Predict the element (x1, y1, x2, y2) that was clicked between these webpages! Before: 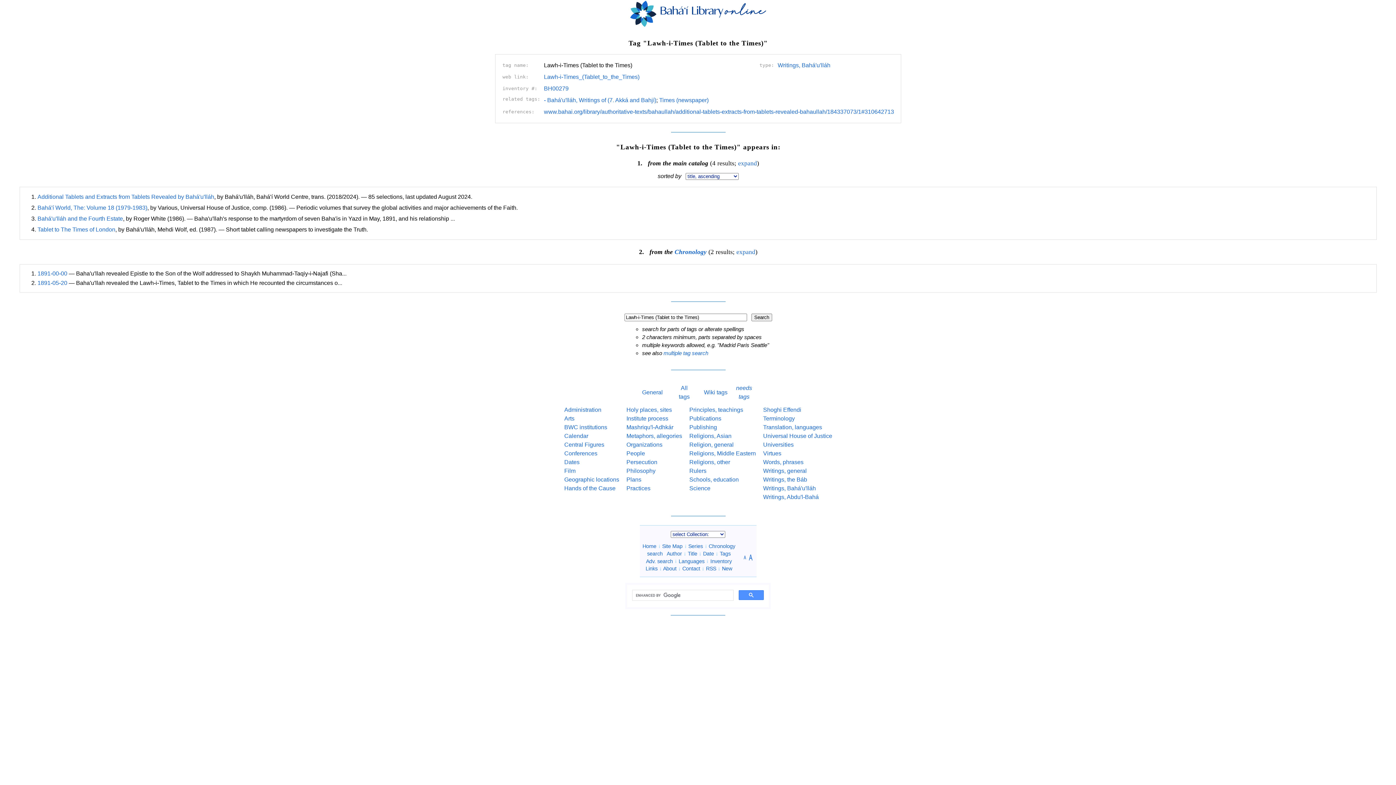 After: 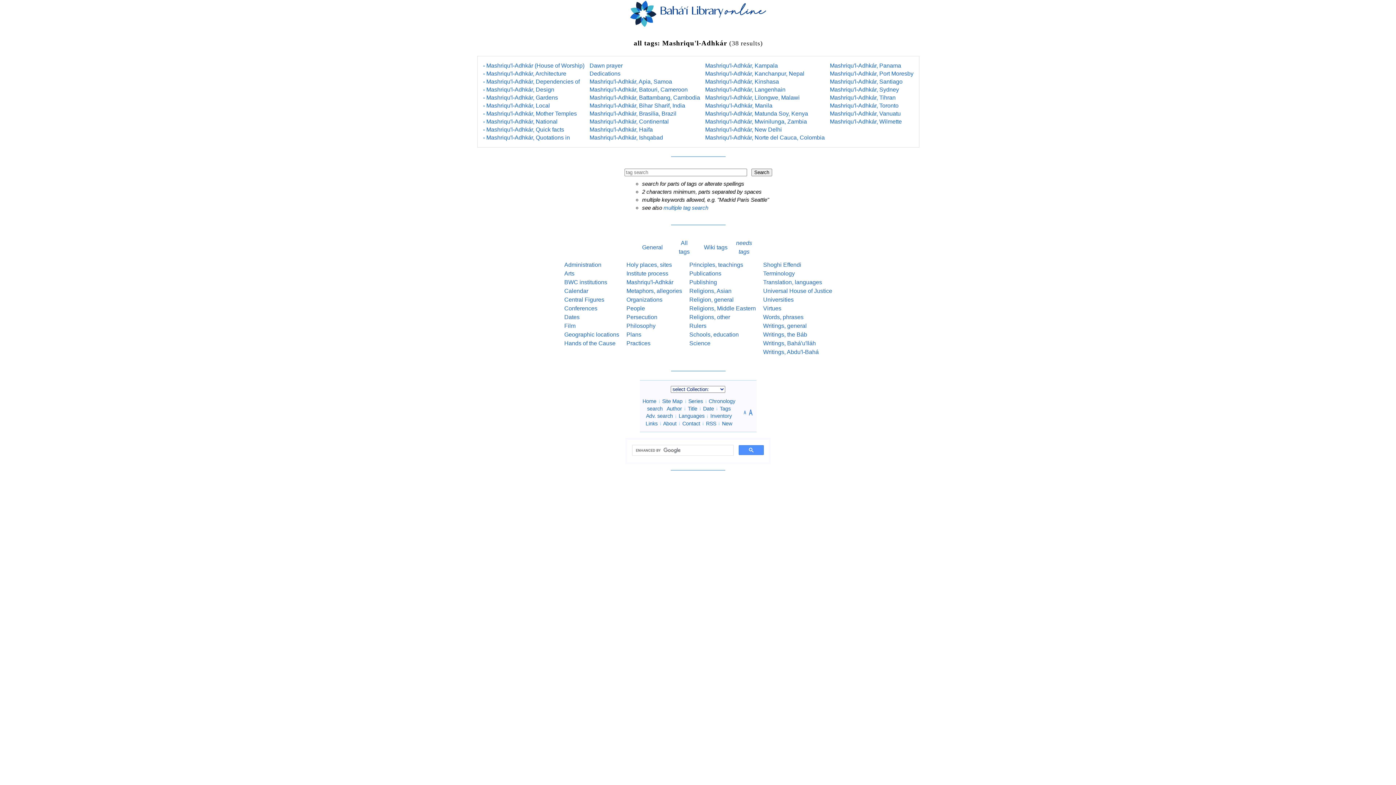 Action: bbox: (626, 424, 673, 430) label: Mashriqu'l-Adhkár